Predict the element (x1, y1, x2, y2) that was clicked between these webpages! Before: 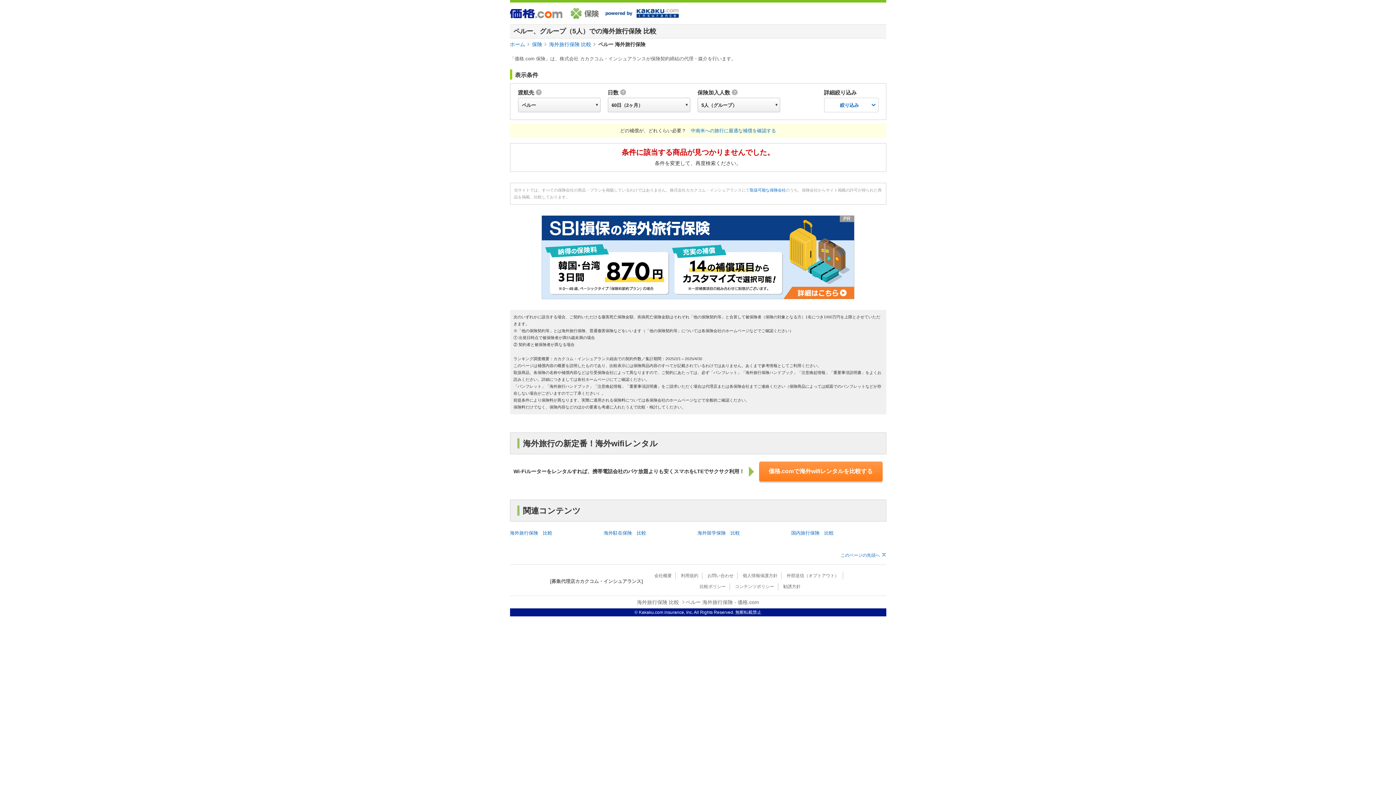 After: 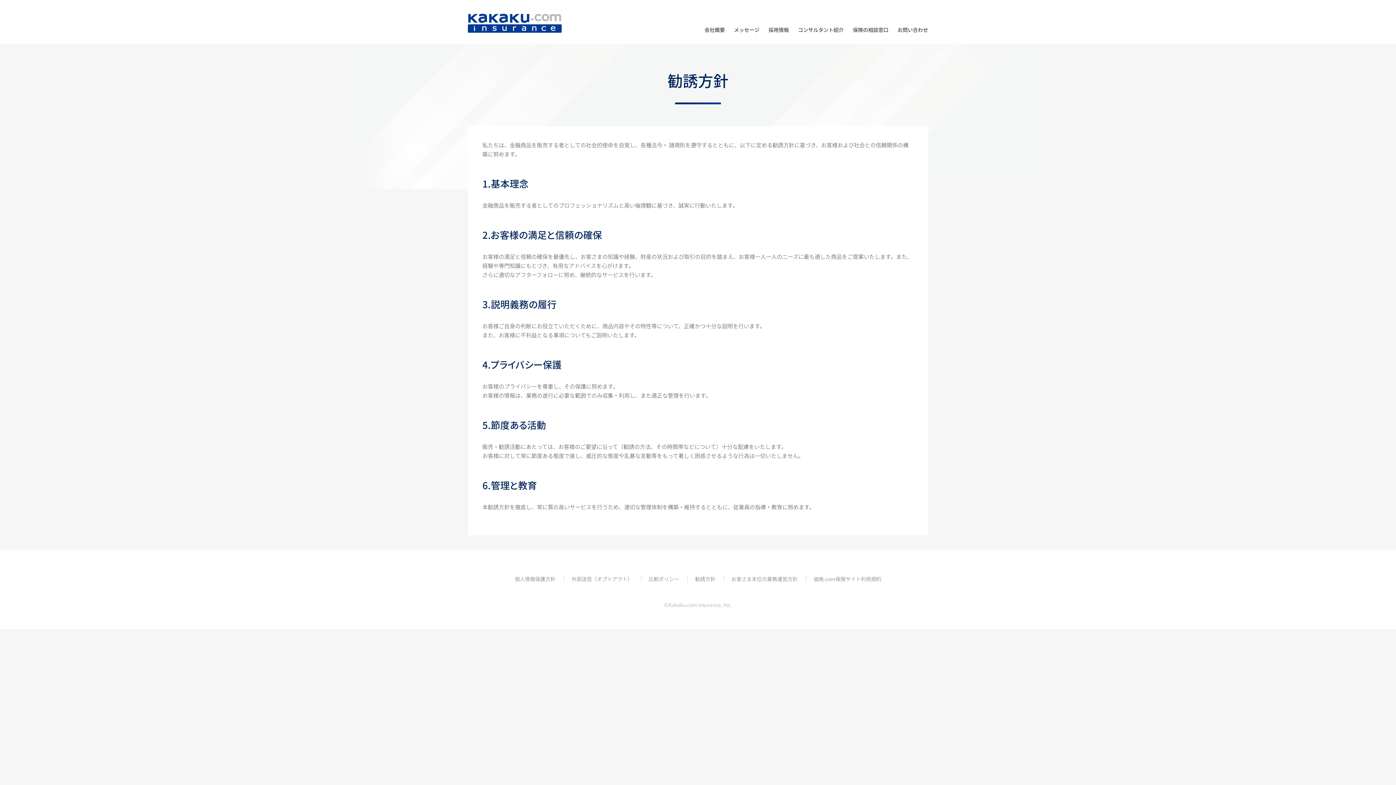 Action: bbox: (783, 584, 800, 589) label: 勧誘方針